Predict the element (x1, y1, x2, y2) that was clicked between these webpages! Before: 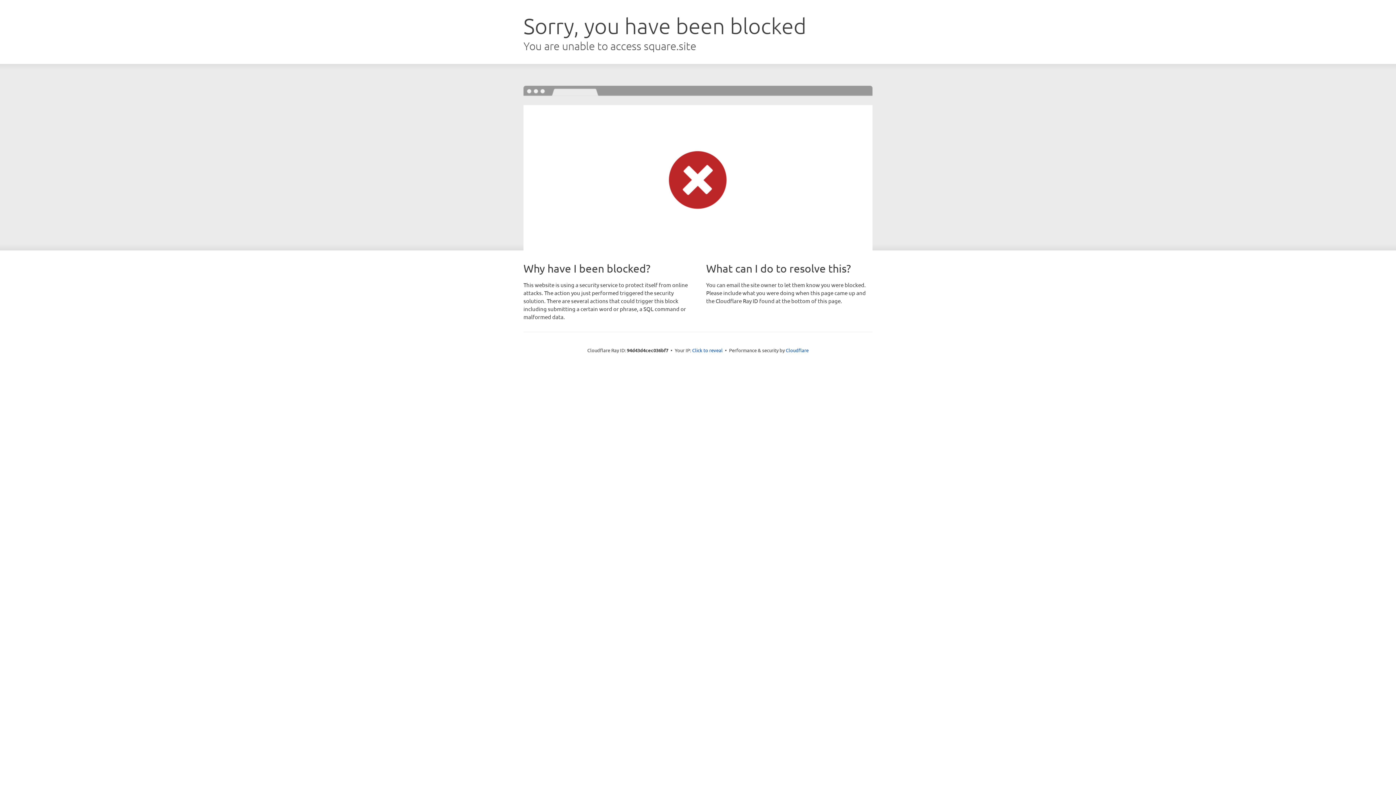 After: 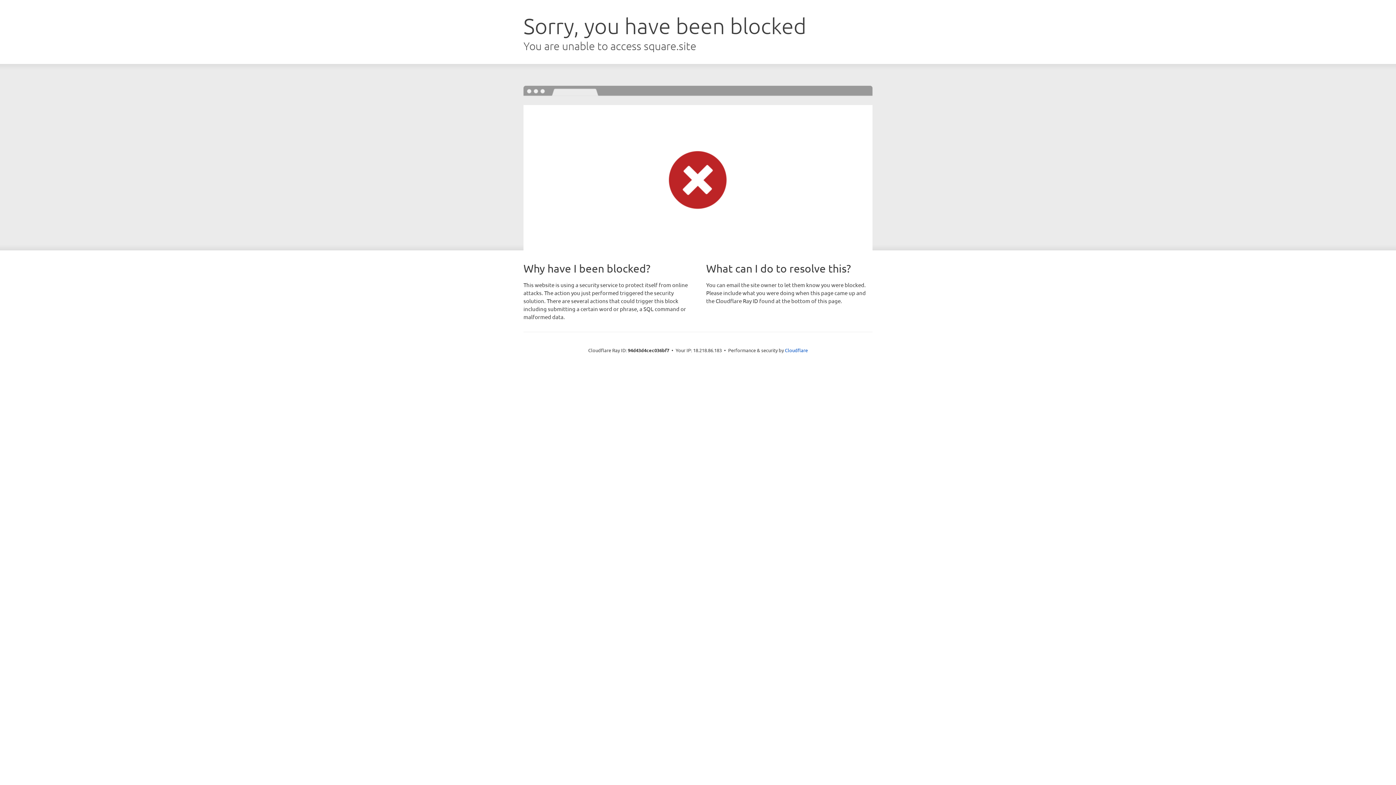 Action: label: Click to reveal bbox: (692, 346, 722, 353)